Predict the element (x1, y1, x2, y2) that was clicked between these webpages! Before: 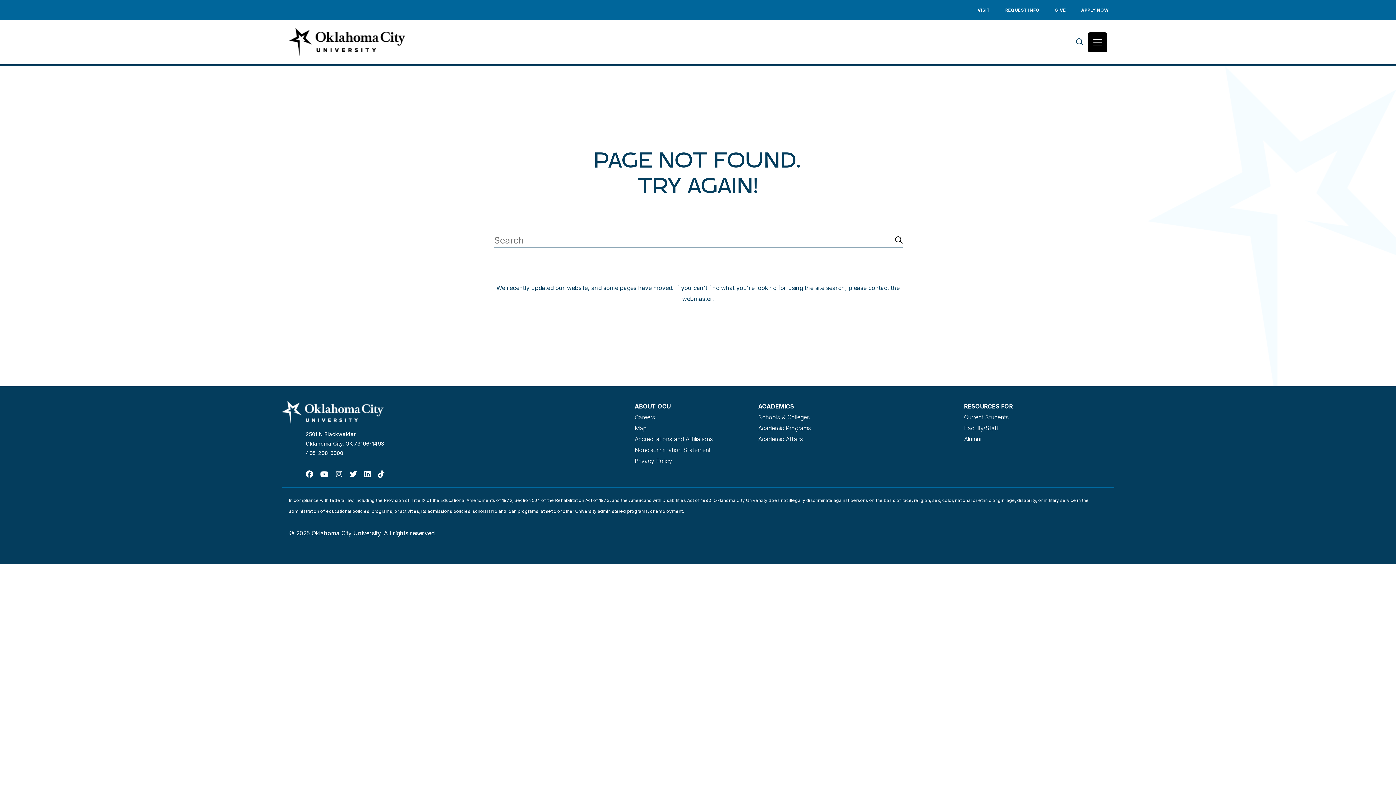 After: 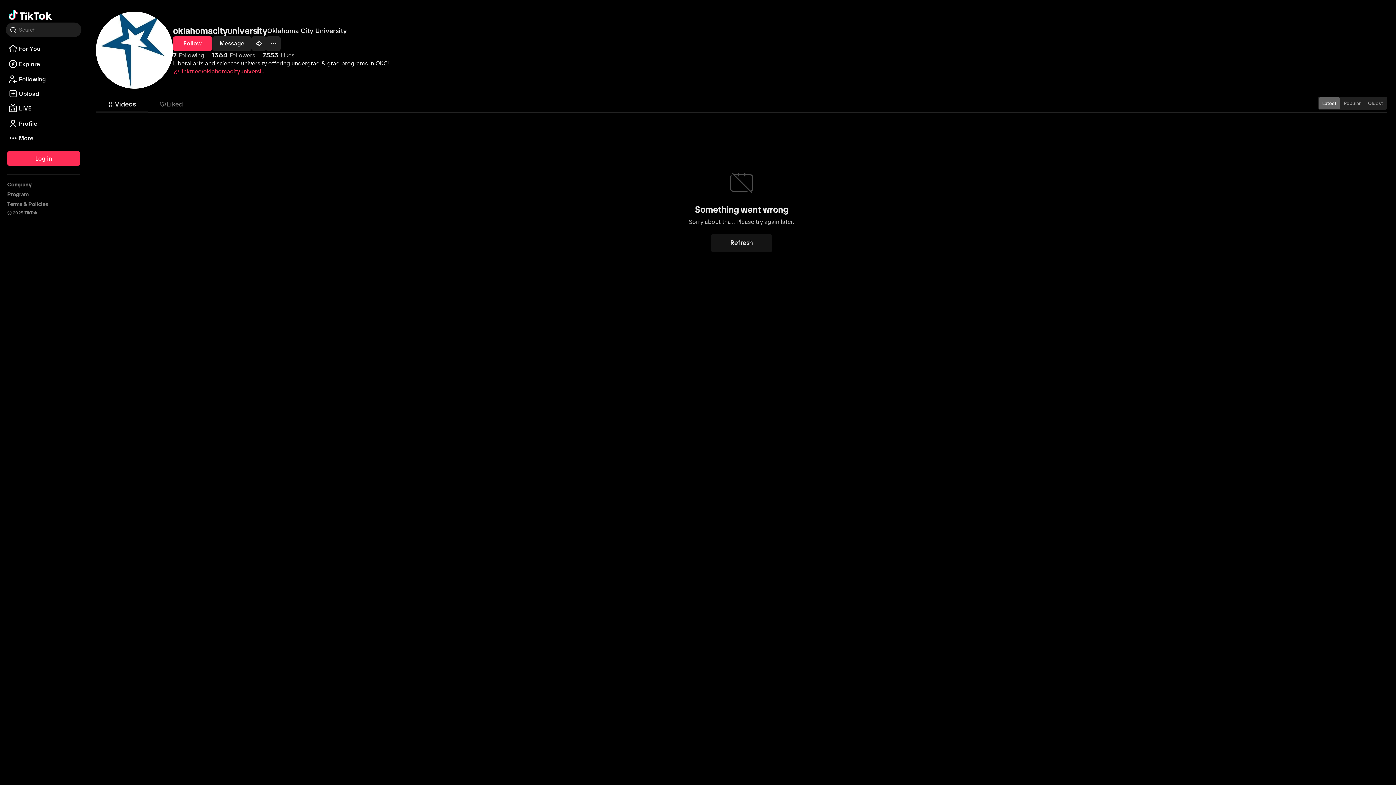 Action: label: TikTok bbox: (378, 470, 384, 478)